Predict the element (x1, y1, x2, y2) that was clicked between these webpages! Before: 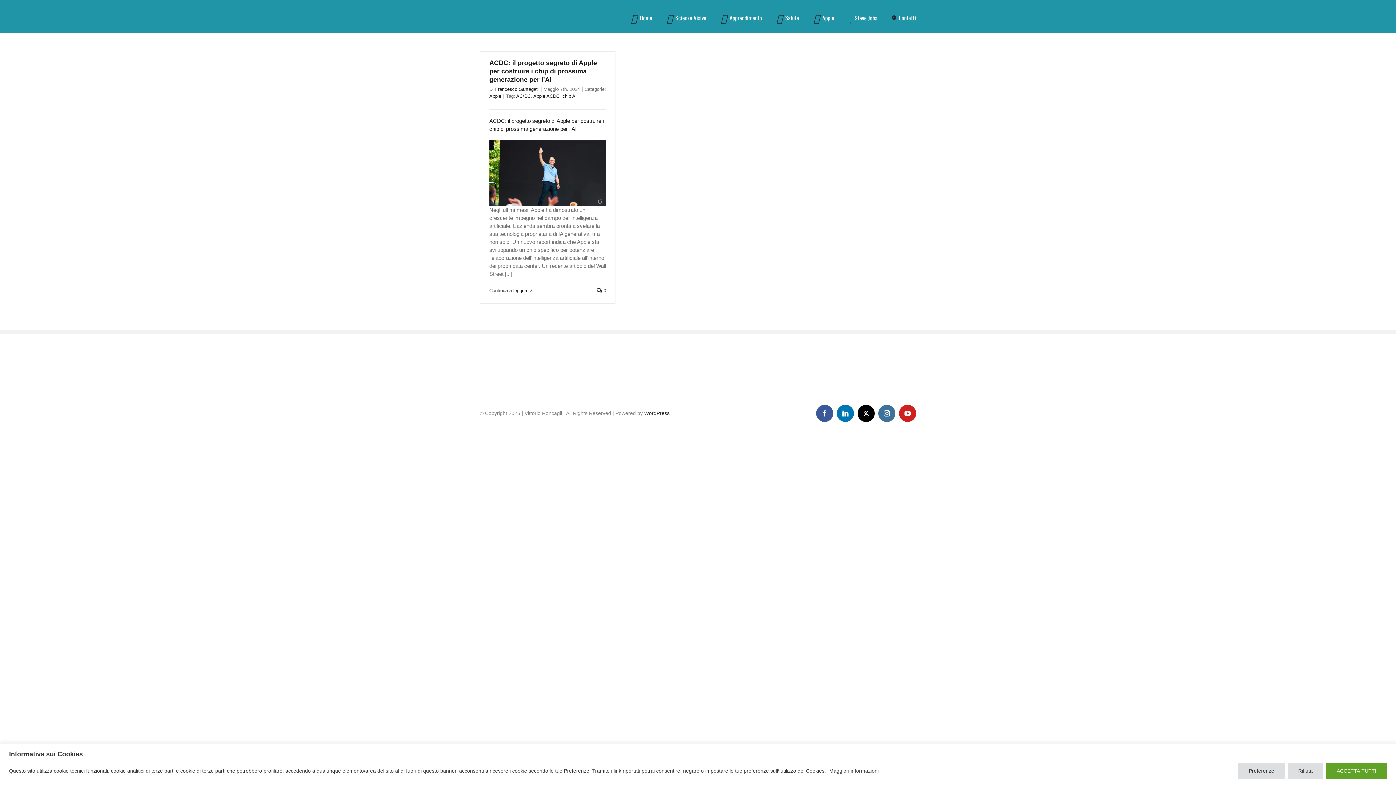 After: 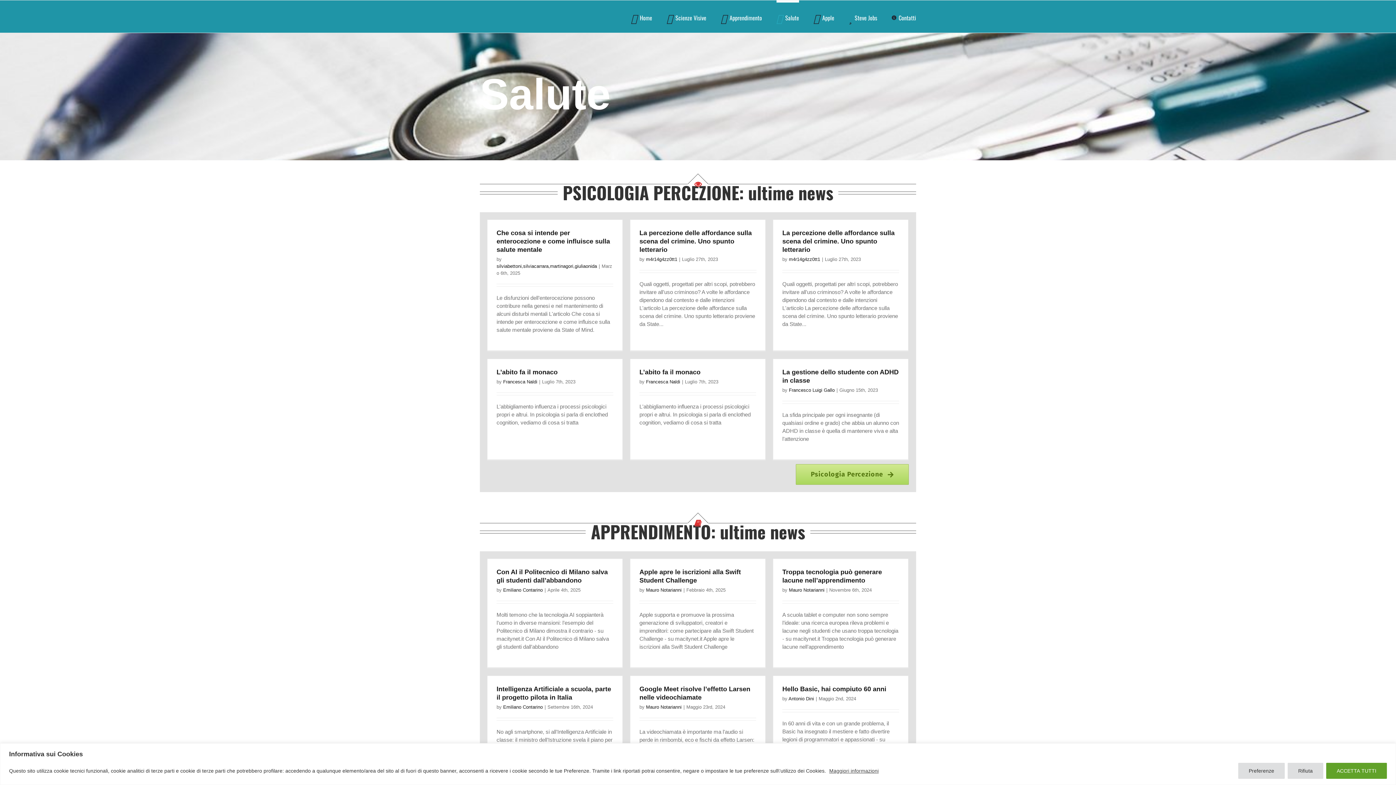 Action: bbox: (776, 0, 799, 32) label: Salute